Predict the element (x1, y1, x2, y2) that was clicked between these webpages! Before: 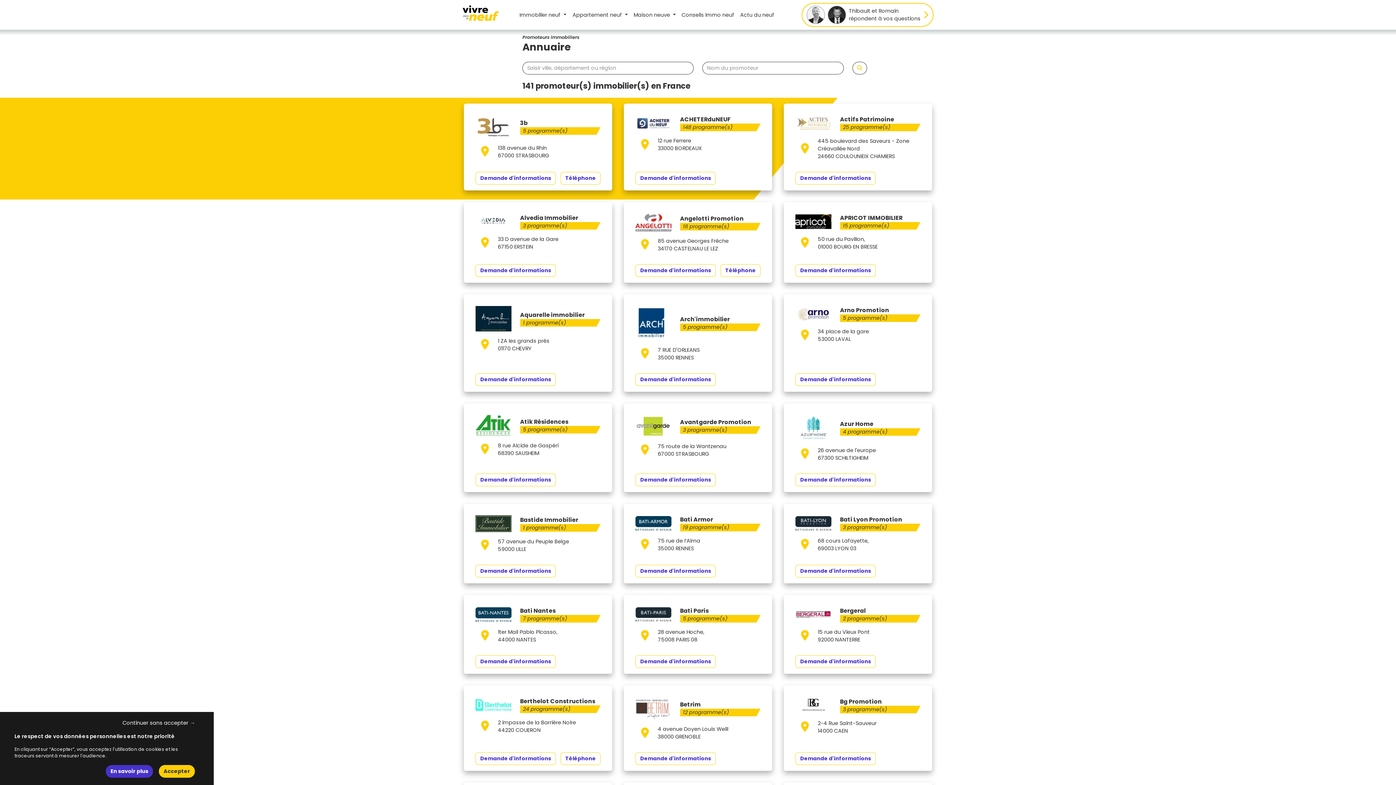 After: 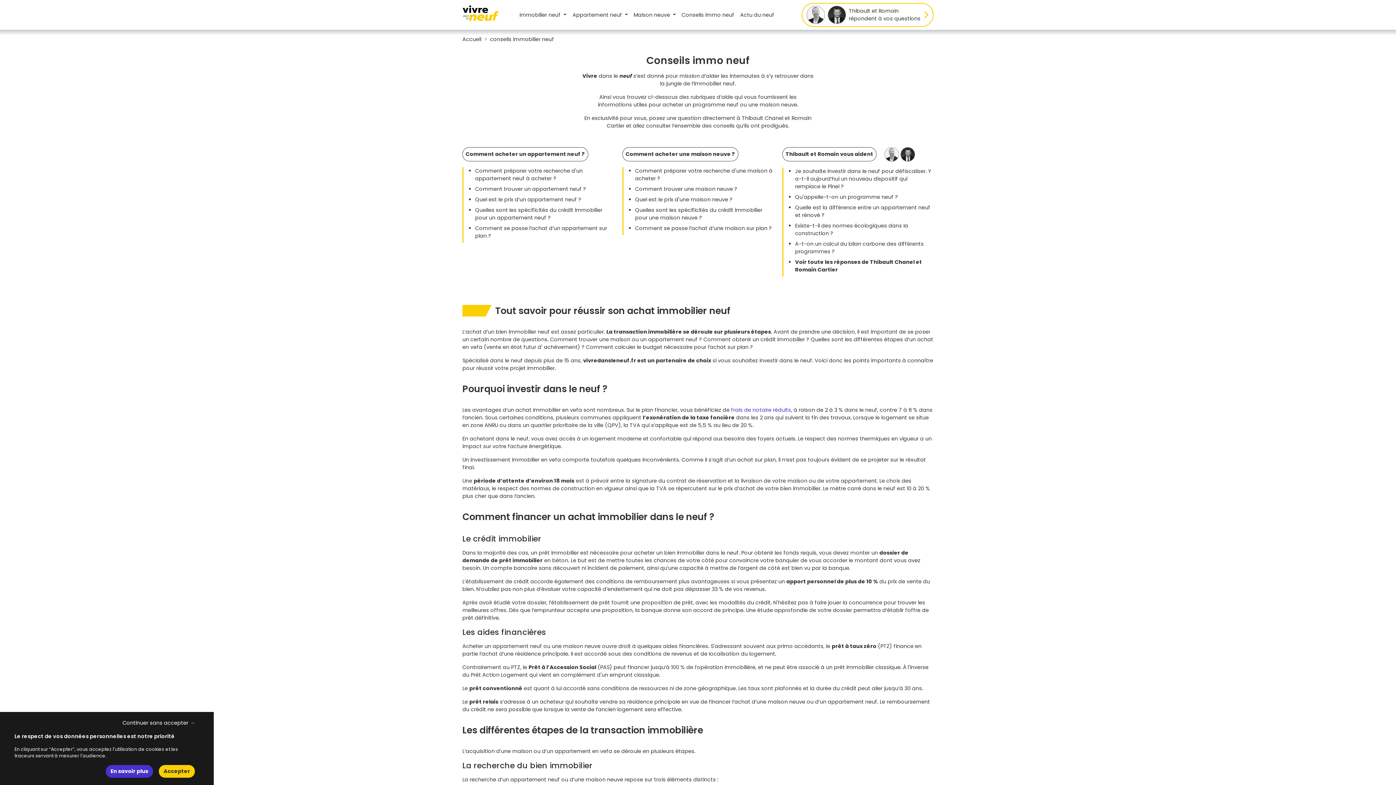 Action: label: Conseils immo neuf bbox: (679, 8, 737, 21)